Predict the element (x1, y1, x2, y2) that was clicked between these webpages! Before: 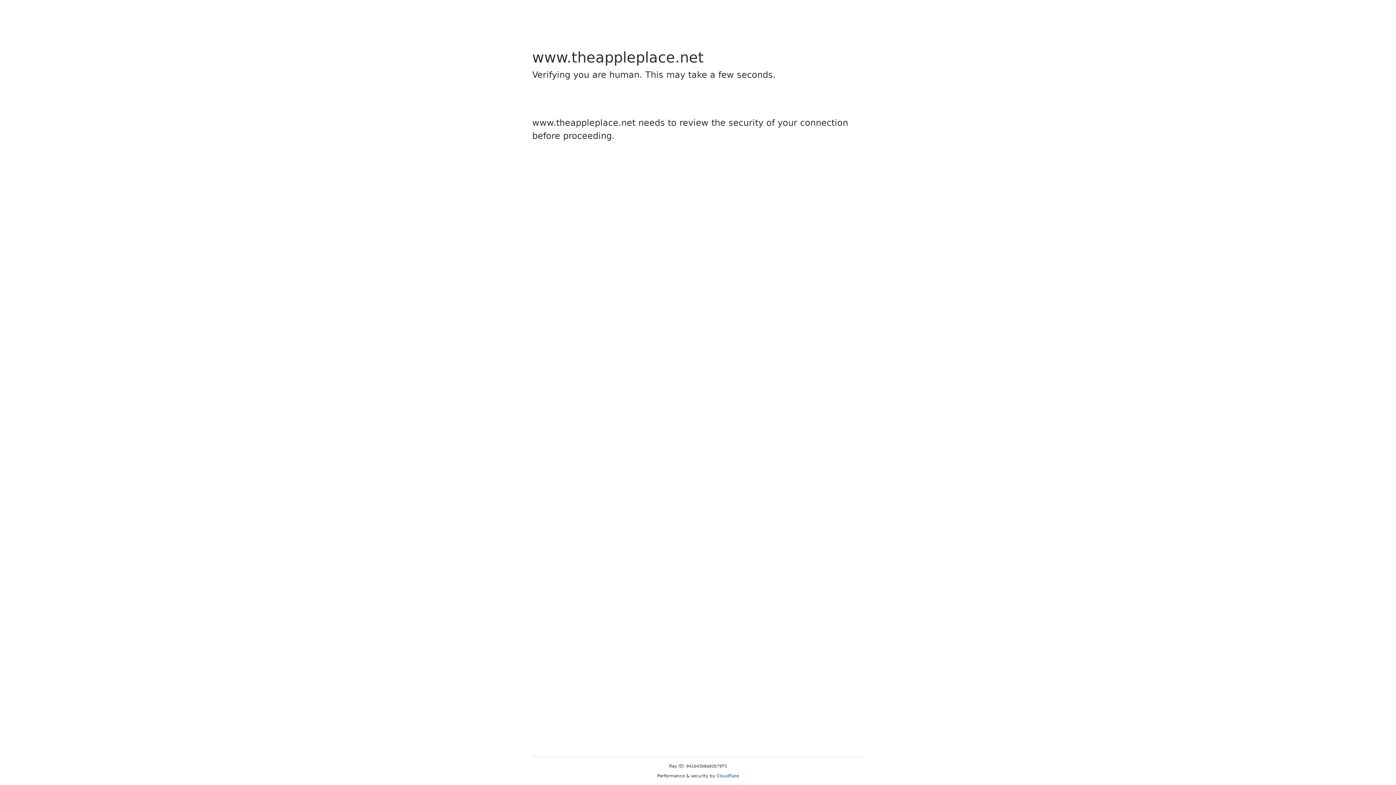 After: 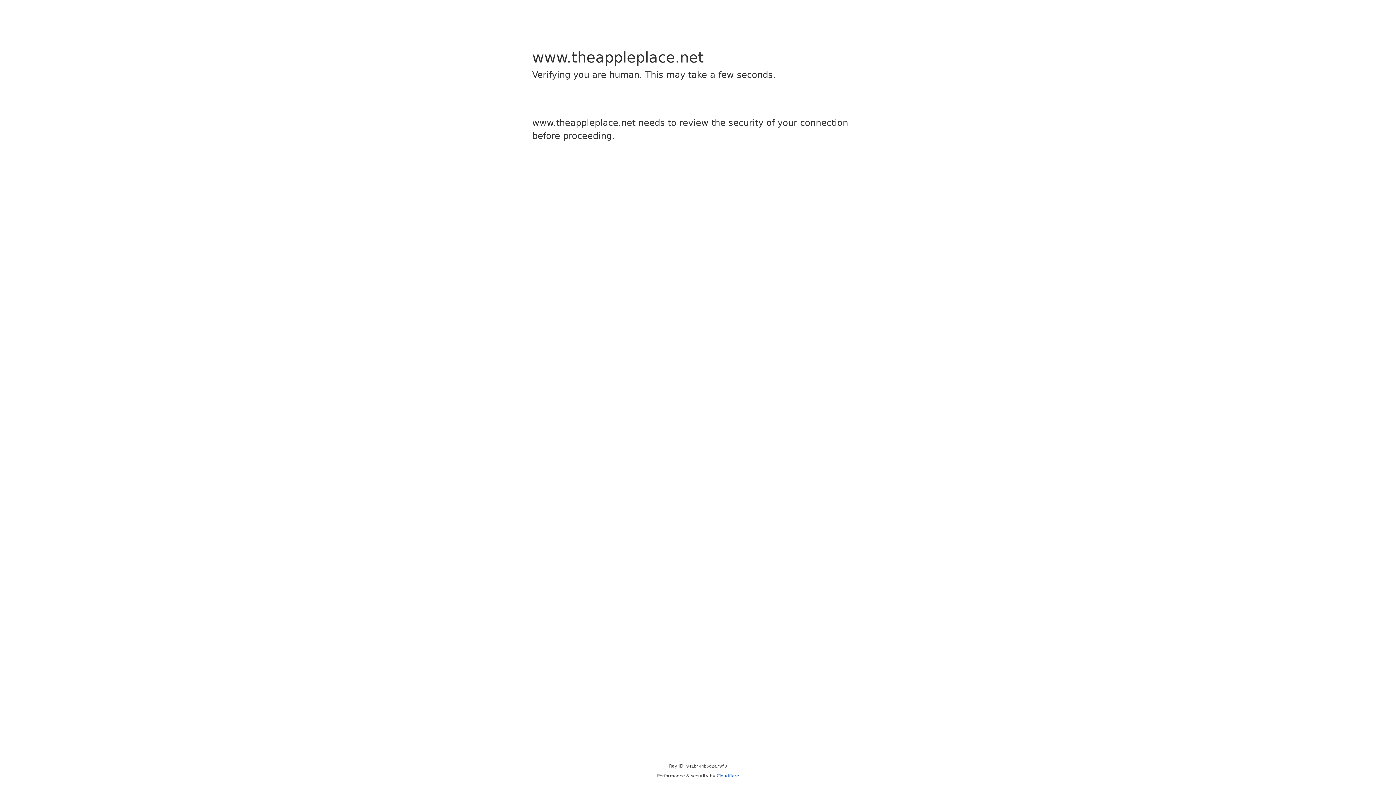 Action: bbox: (716, 773, 739, 778) label: Cloudflare